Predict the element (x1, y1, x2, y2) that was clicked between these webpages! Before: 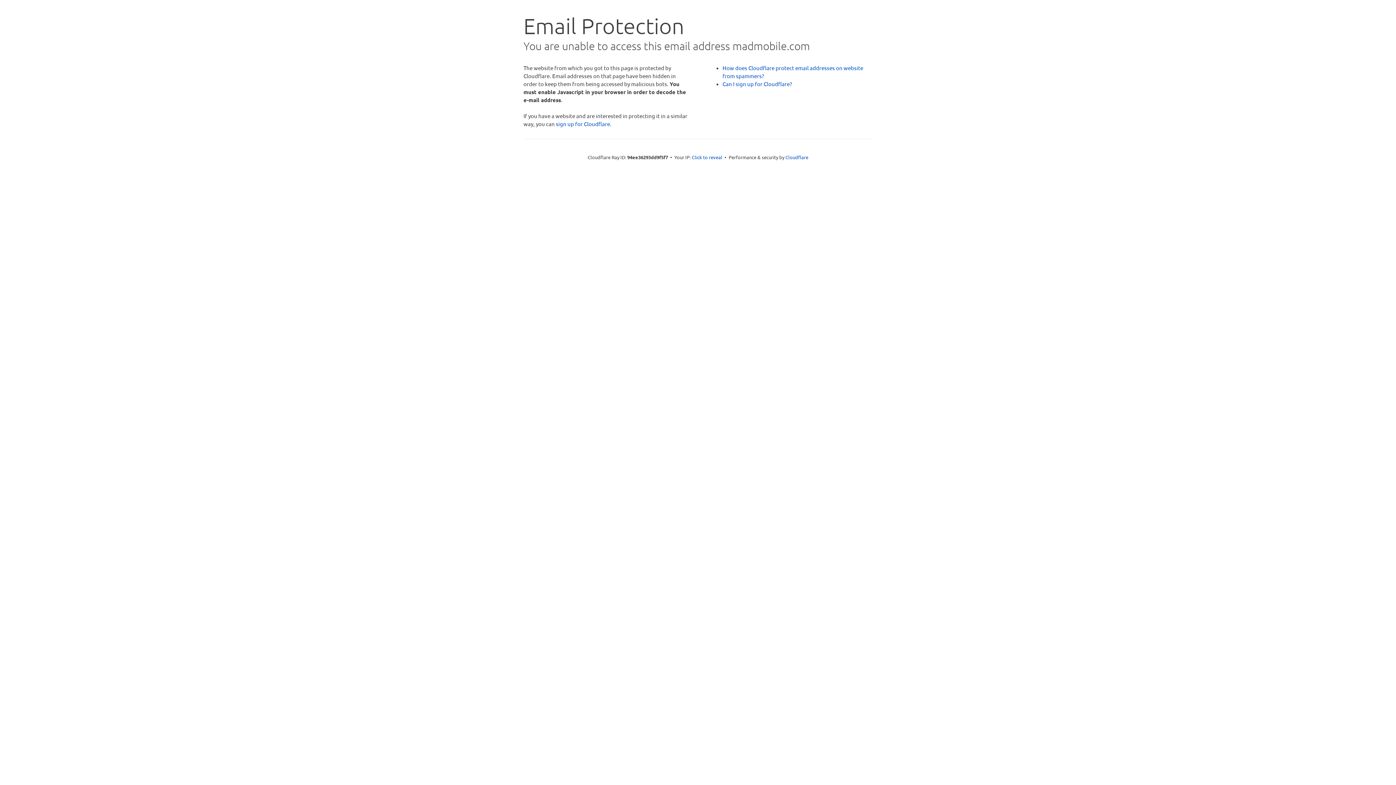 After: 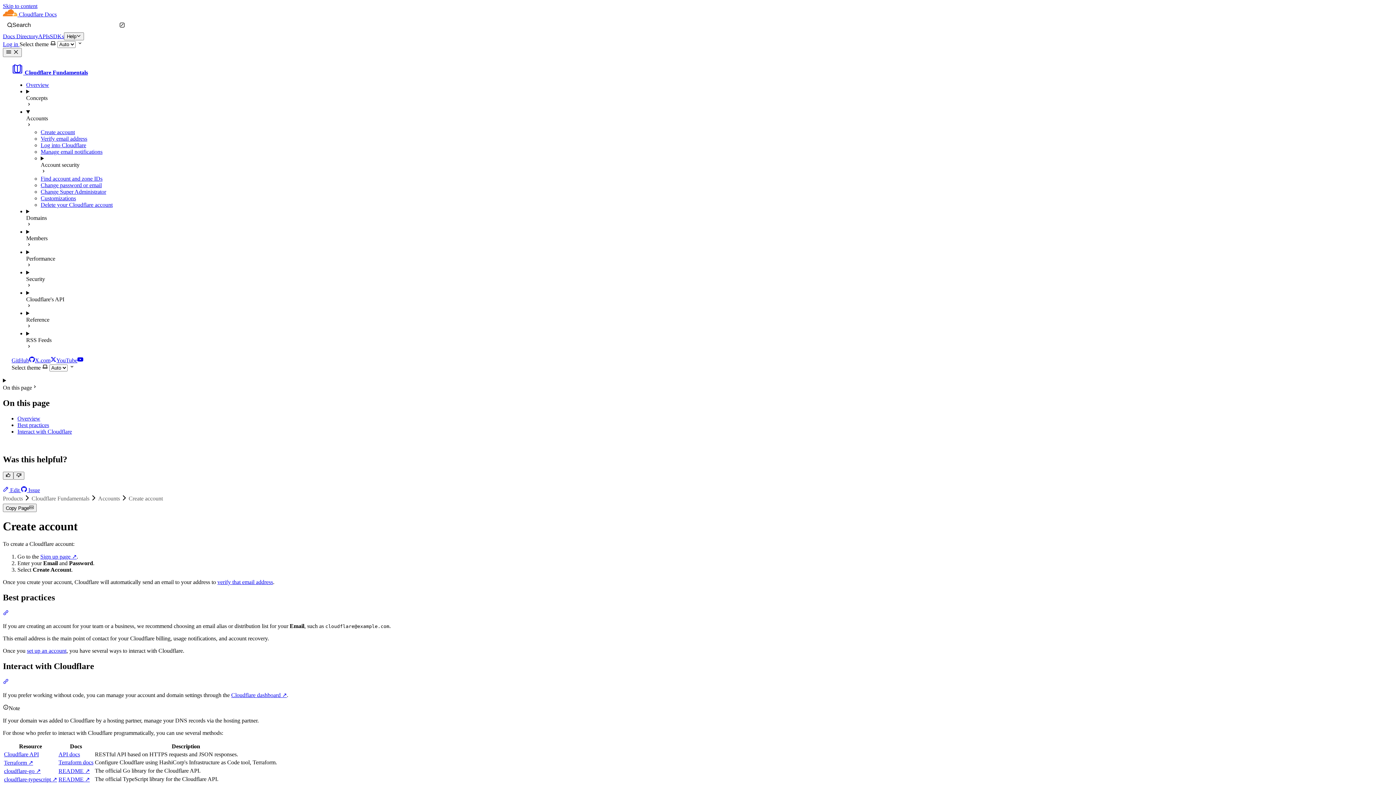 Action: bbox: (722, 80, 792, 87) label: Can I sign up for Cloudflare?